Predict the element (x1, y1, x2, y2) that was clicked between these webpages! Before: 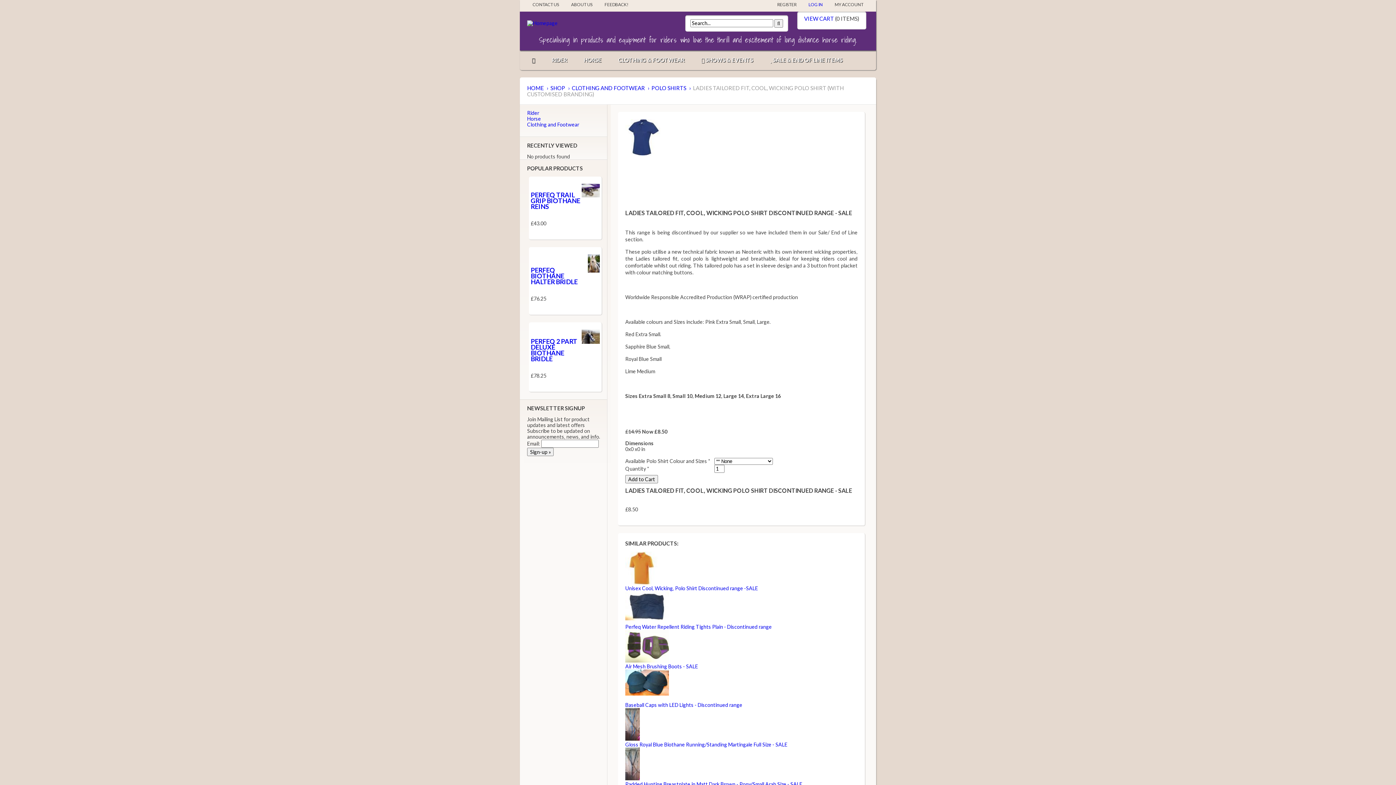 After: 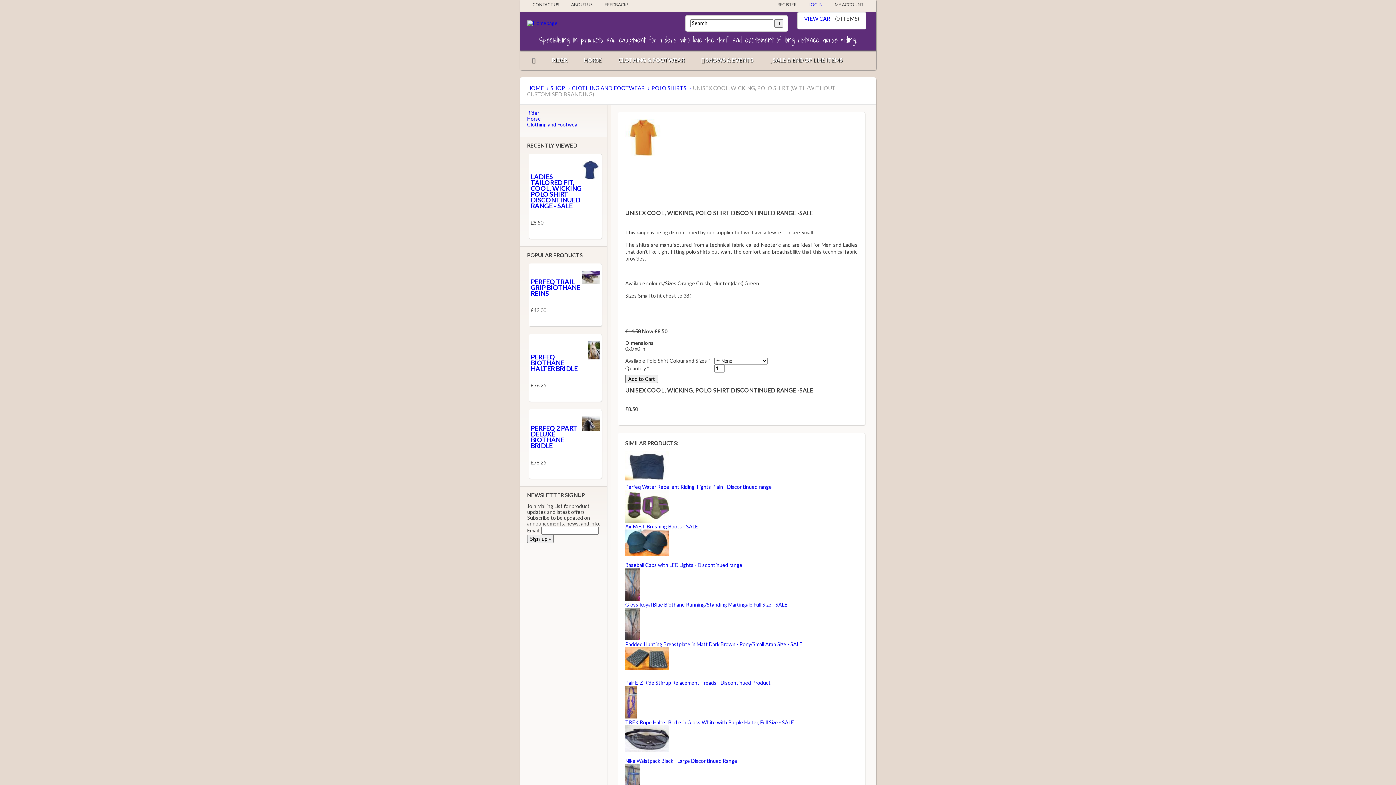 Action: bbox: (625, 585, 758, 591) label: Unisex Cool, Wicking, Polo Shirt Discontinued range -SALE